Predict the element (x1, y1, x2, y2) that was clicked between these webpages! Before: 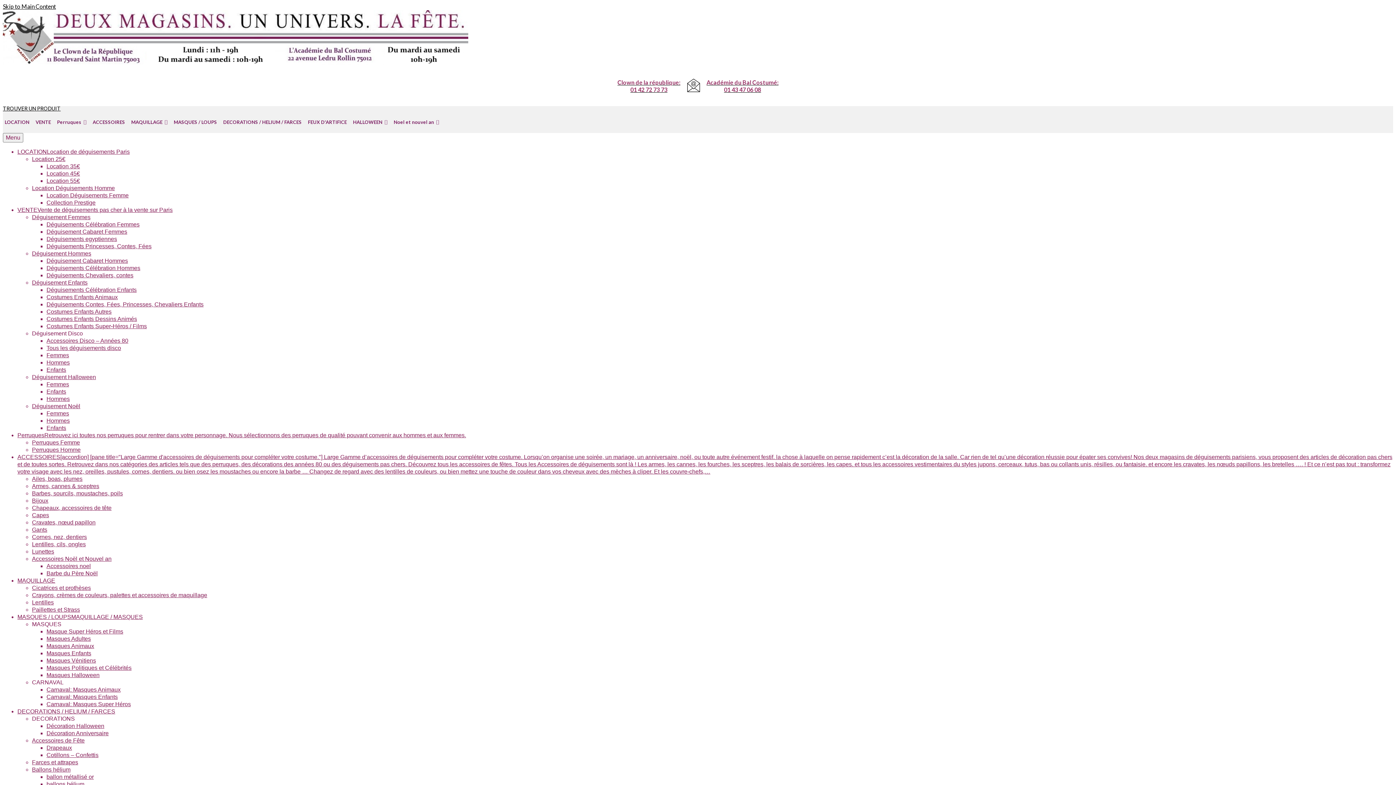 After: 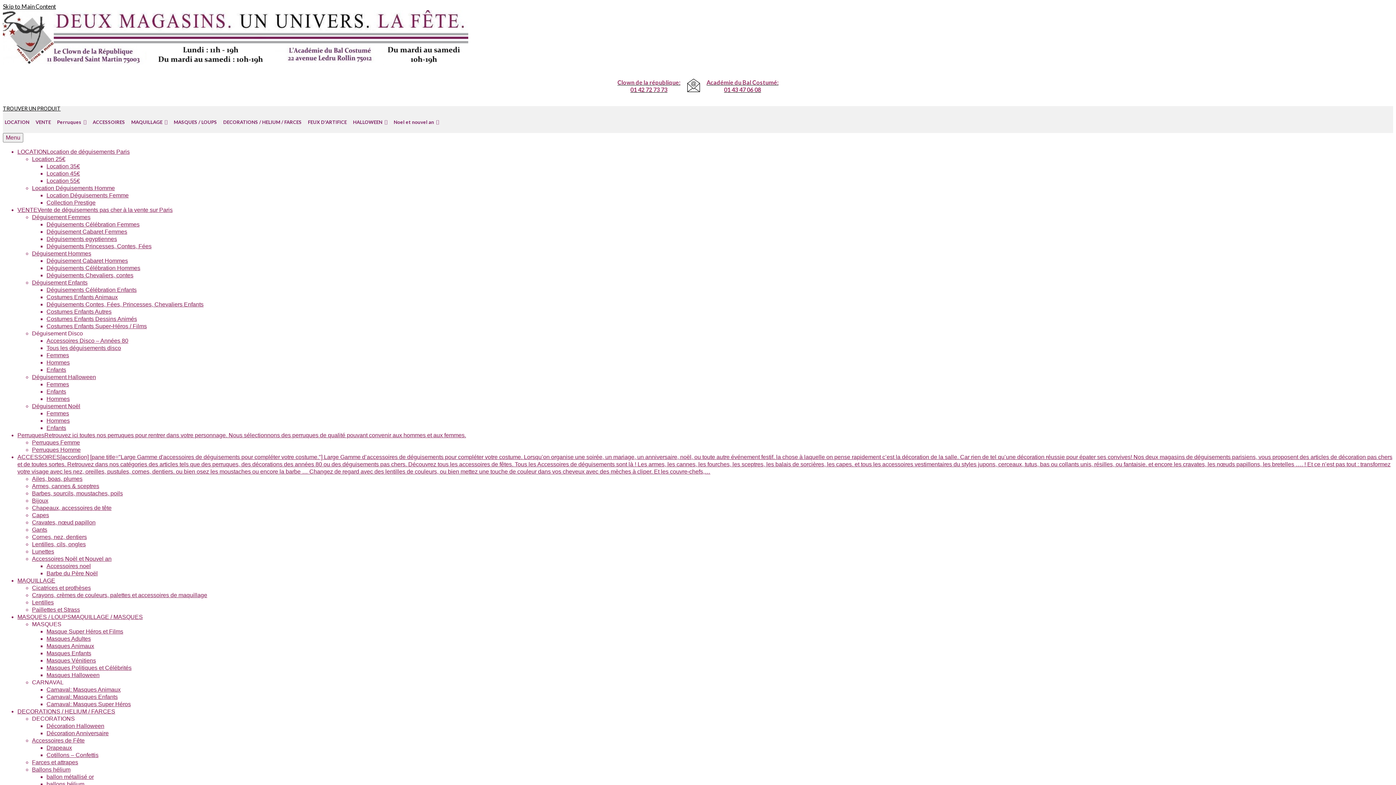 Action: bbox: (32, 519, 95, 525) label: Cravates, nœud papillon